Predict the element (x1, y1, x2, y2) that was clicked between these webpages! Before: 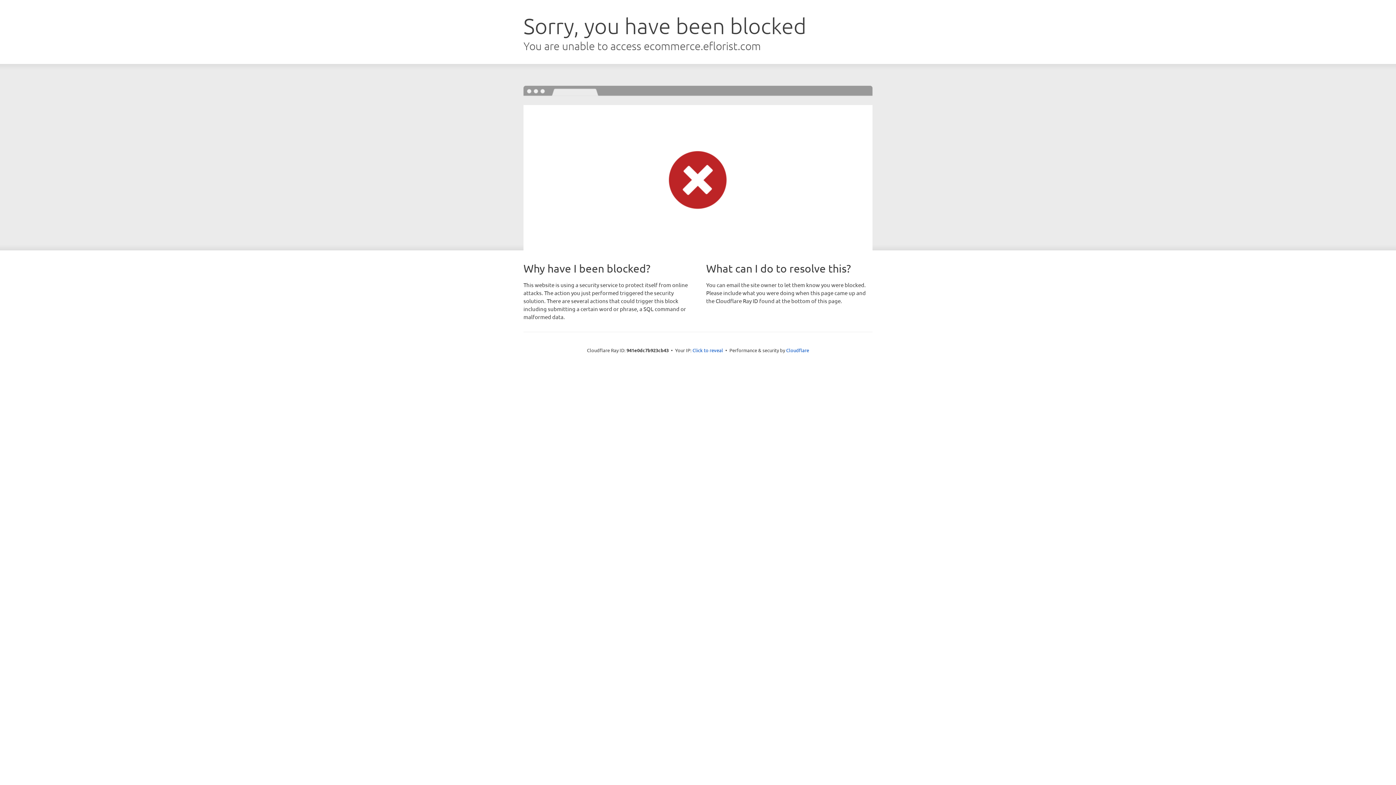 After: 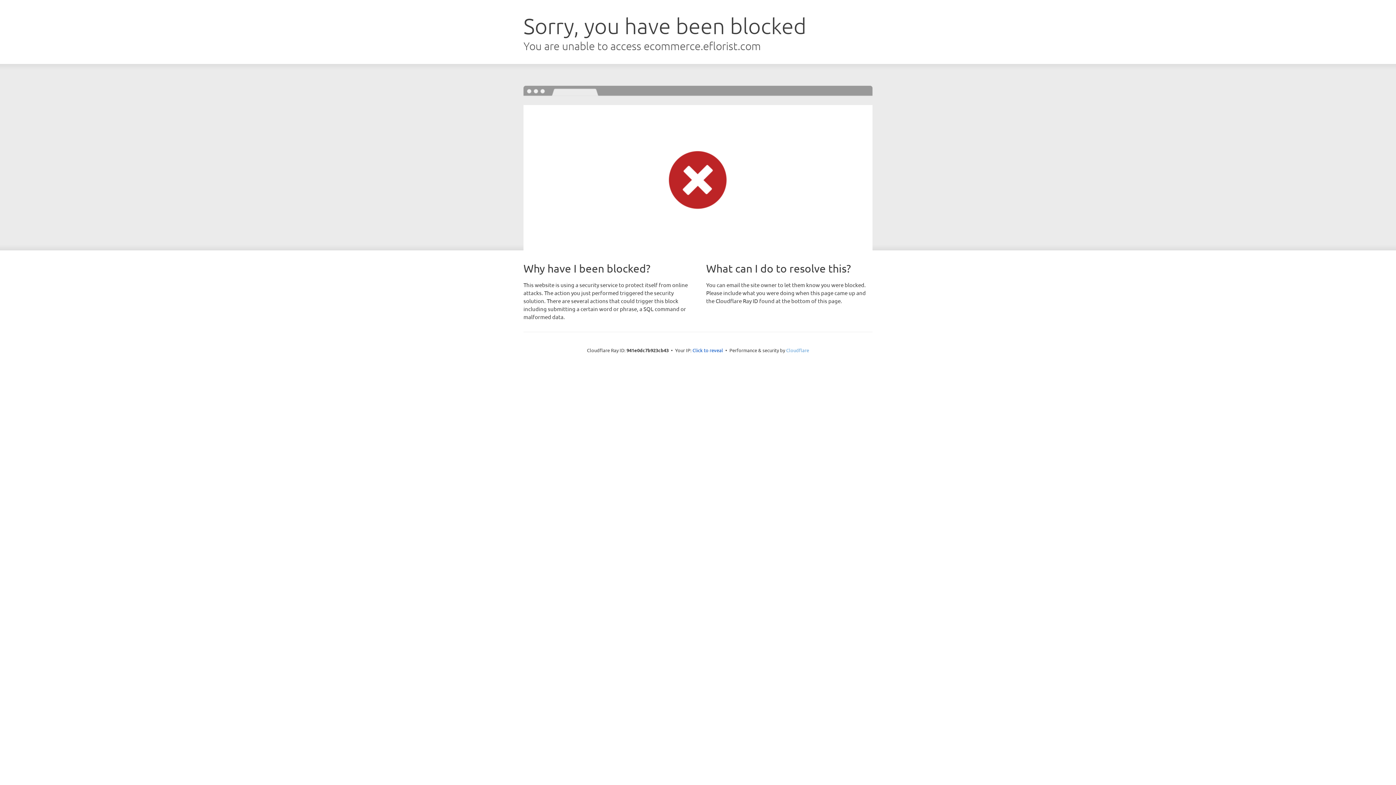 Action: bbox: (786, 347, 809, 353) label: Cloudflare